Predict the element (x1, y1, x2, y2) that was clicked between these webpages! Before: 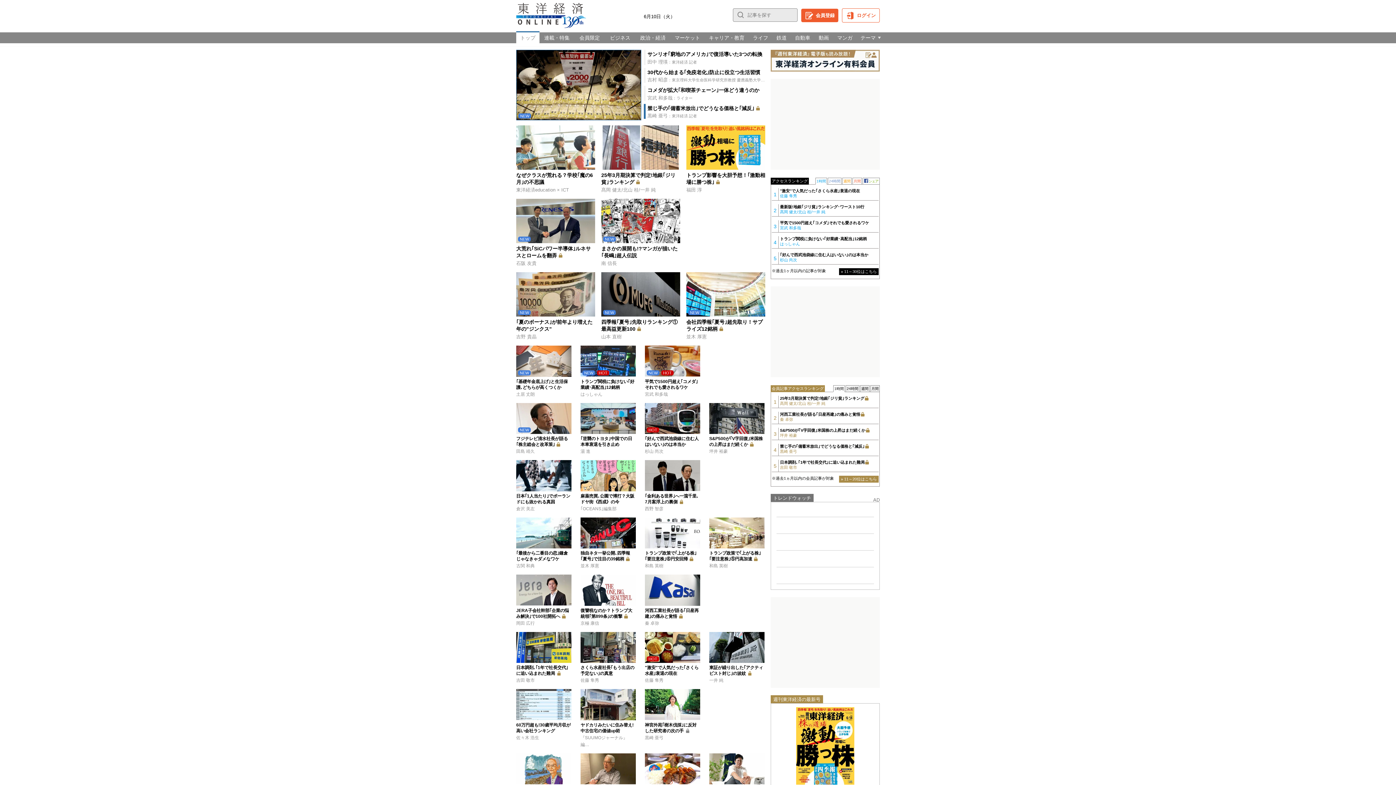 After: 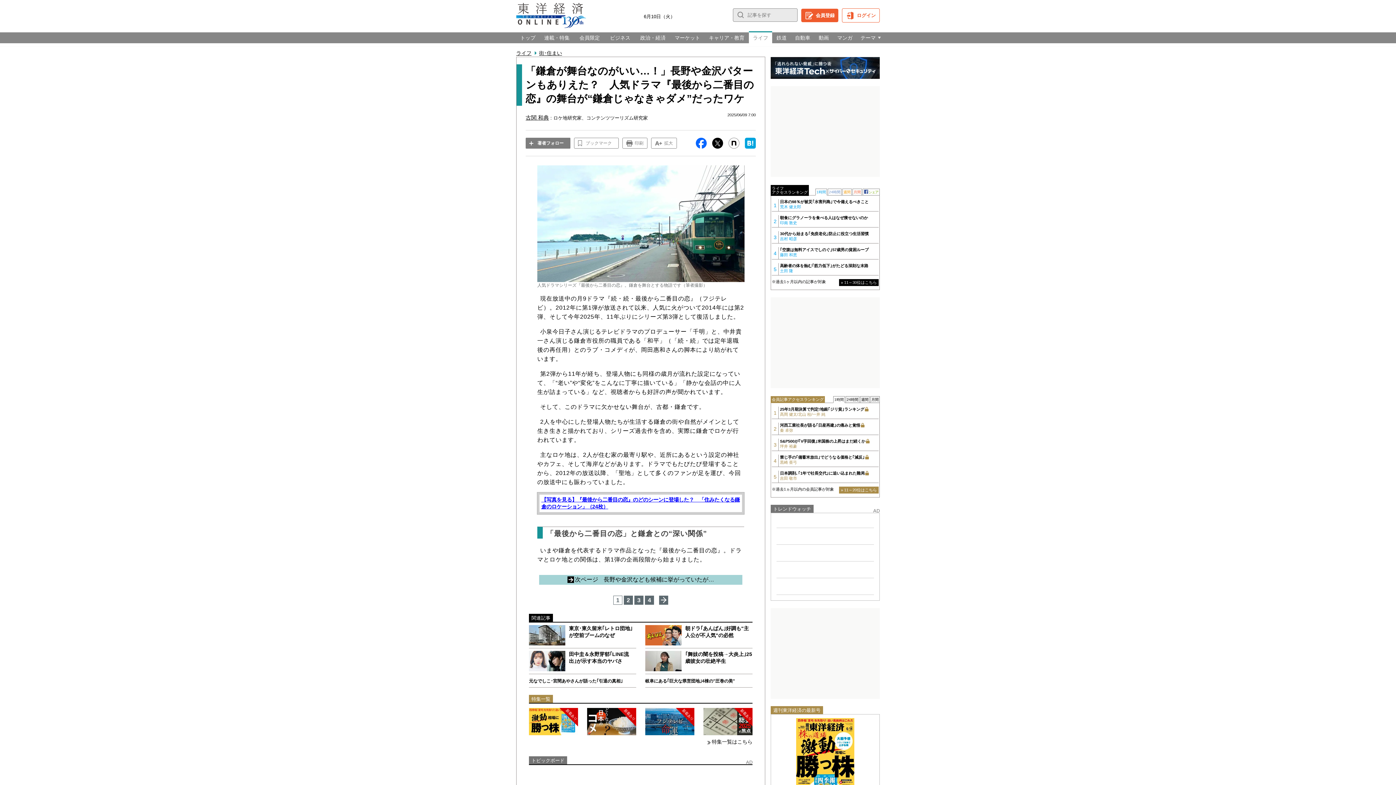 Action: bbox: (516, 550, 567, 561) label: ｢最後から二番目の恋｣鎌倉じゃなきゃダメなワケ